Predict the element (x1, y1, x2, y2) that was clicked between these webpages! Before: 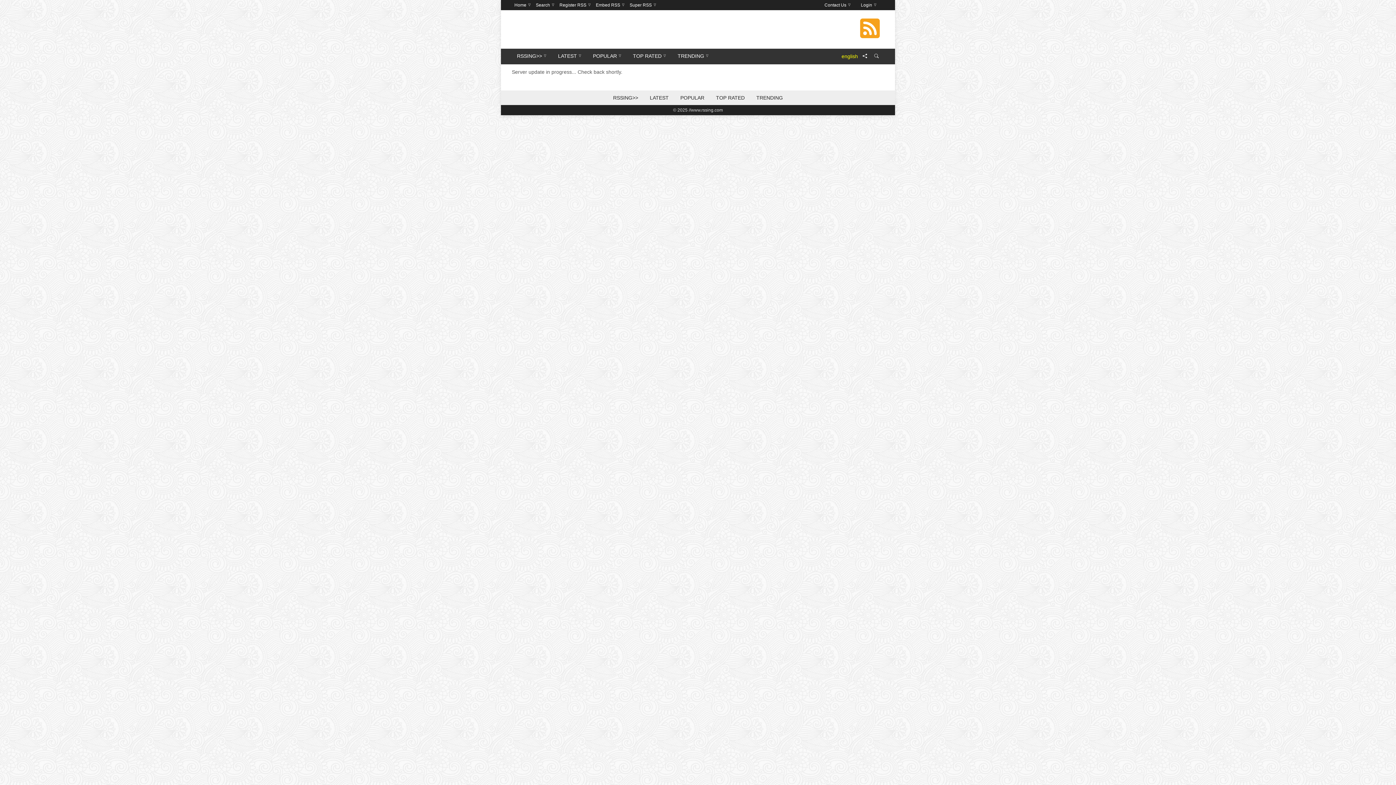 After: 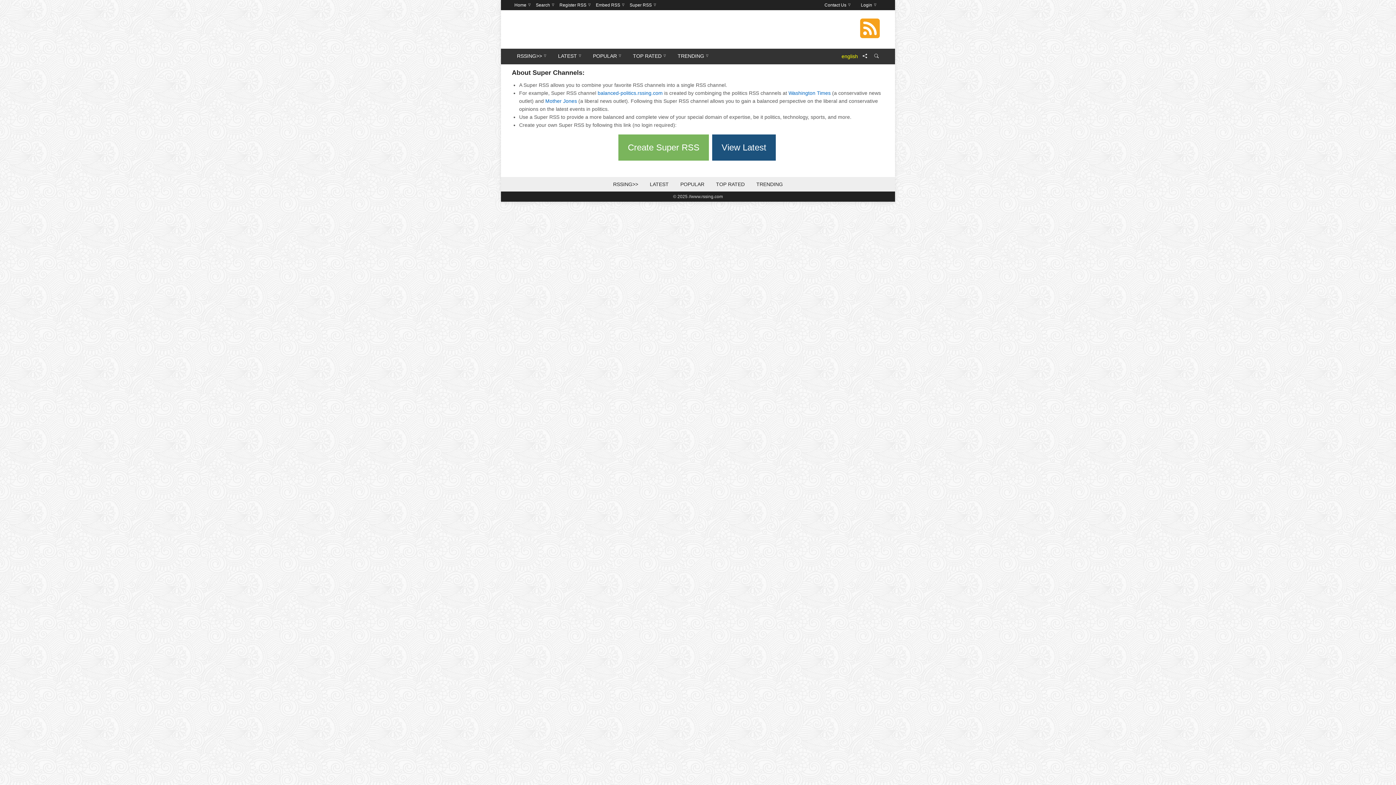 Action: label: Super RSS bbox: (627, 0, 658, 10)